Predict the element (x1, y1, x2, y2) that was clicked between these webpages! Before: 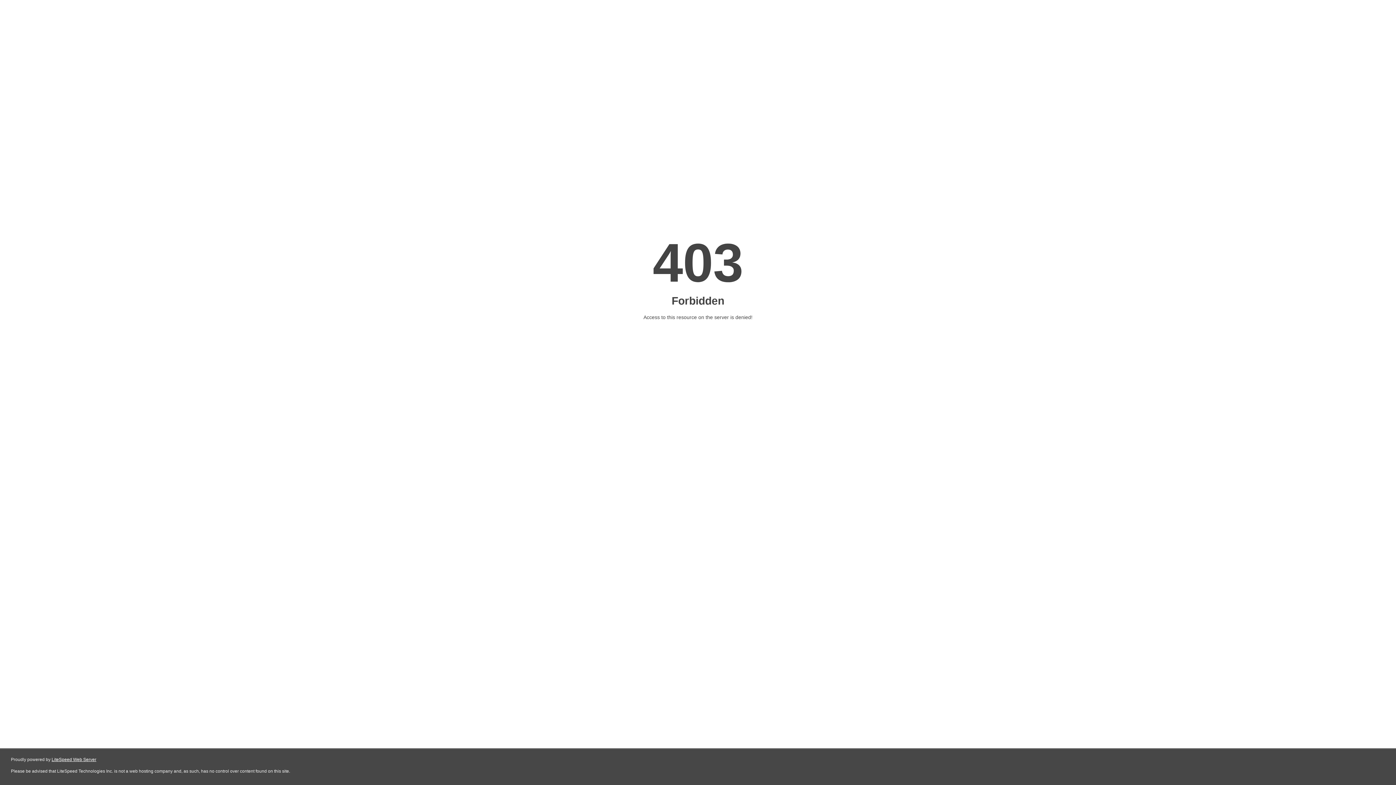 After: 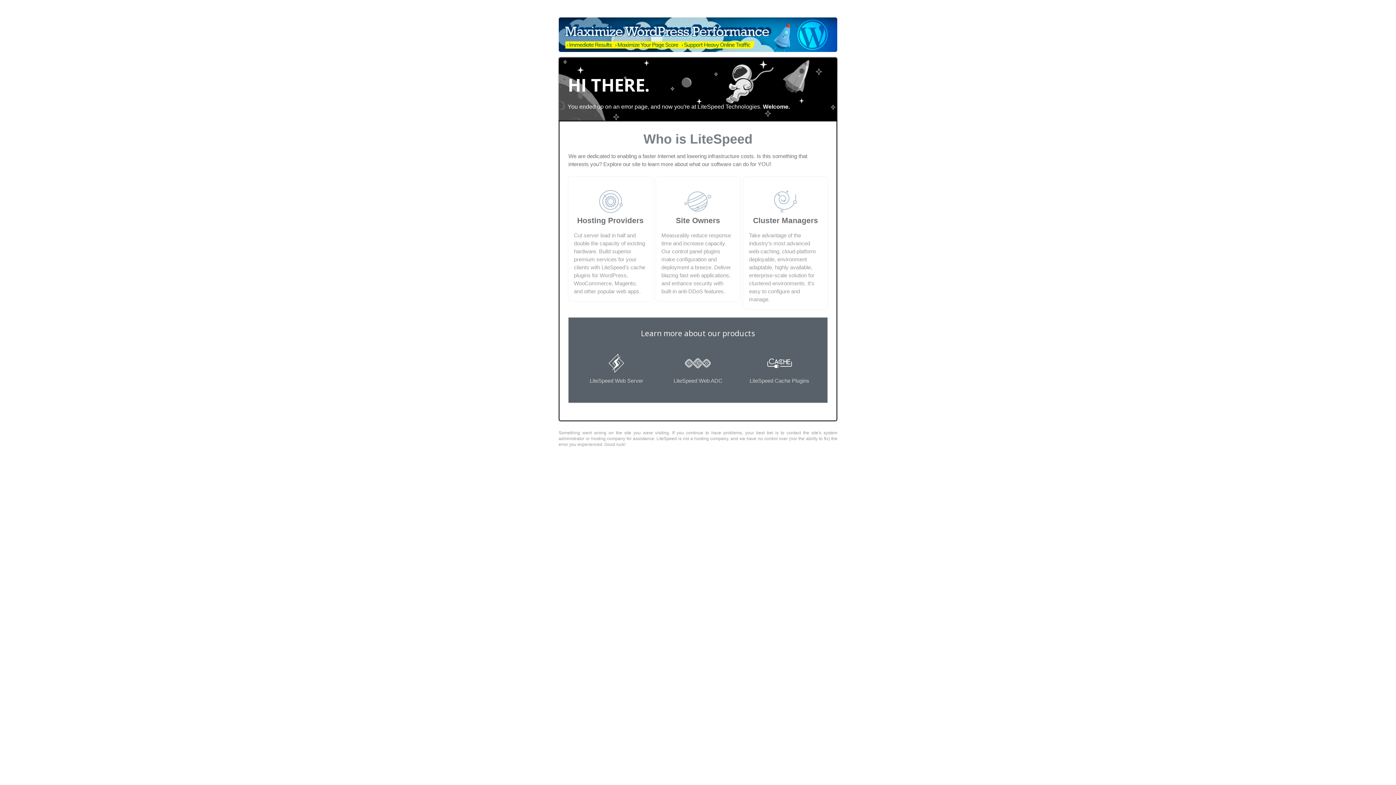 Action: label: LiteSpeed Web Server bbox: (51, 757, 96, 762)